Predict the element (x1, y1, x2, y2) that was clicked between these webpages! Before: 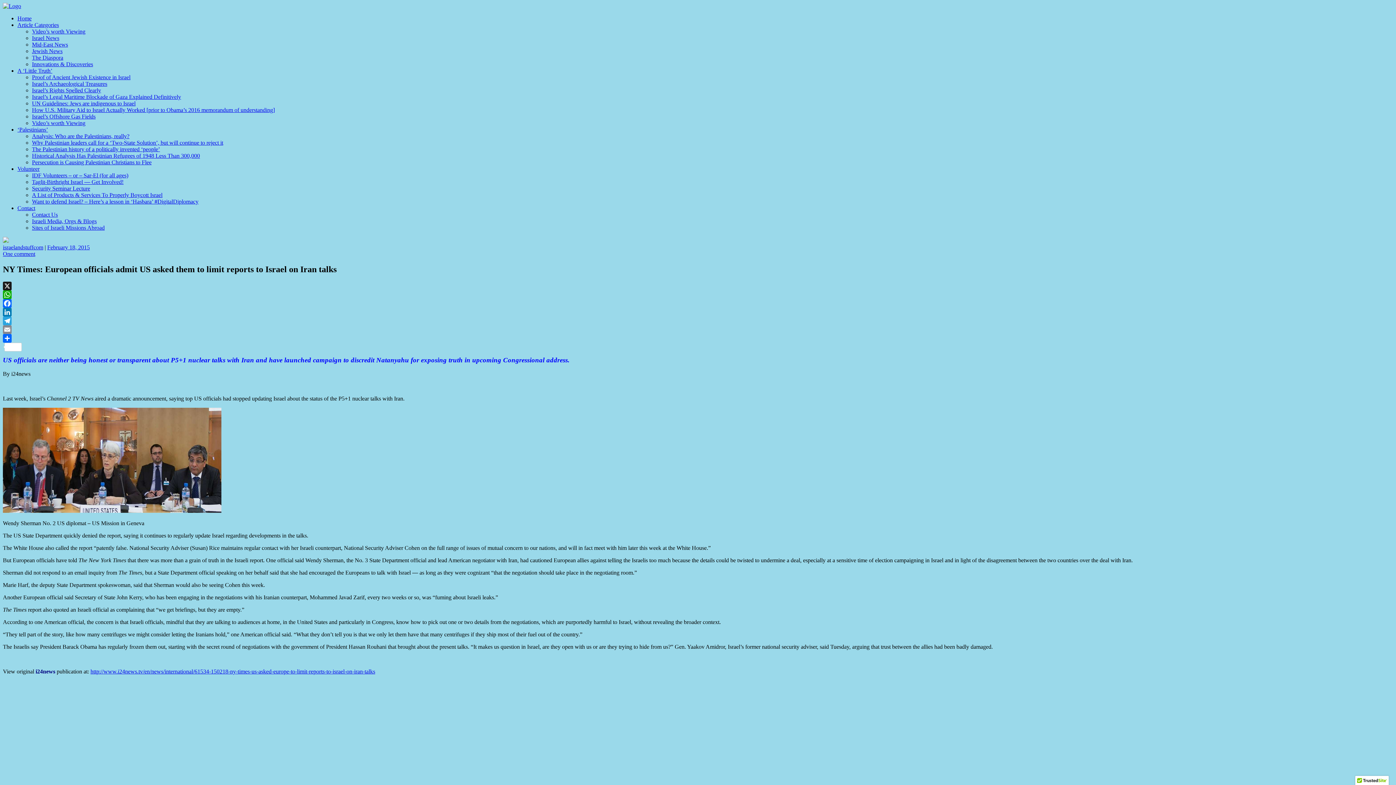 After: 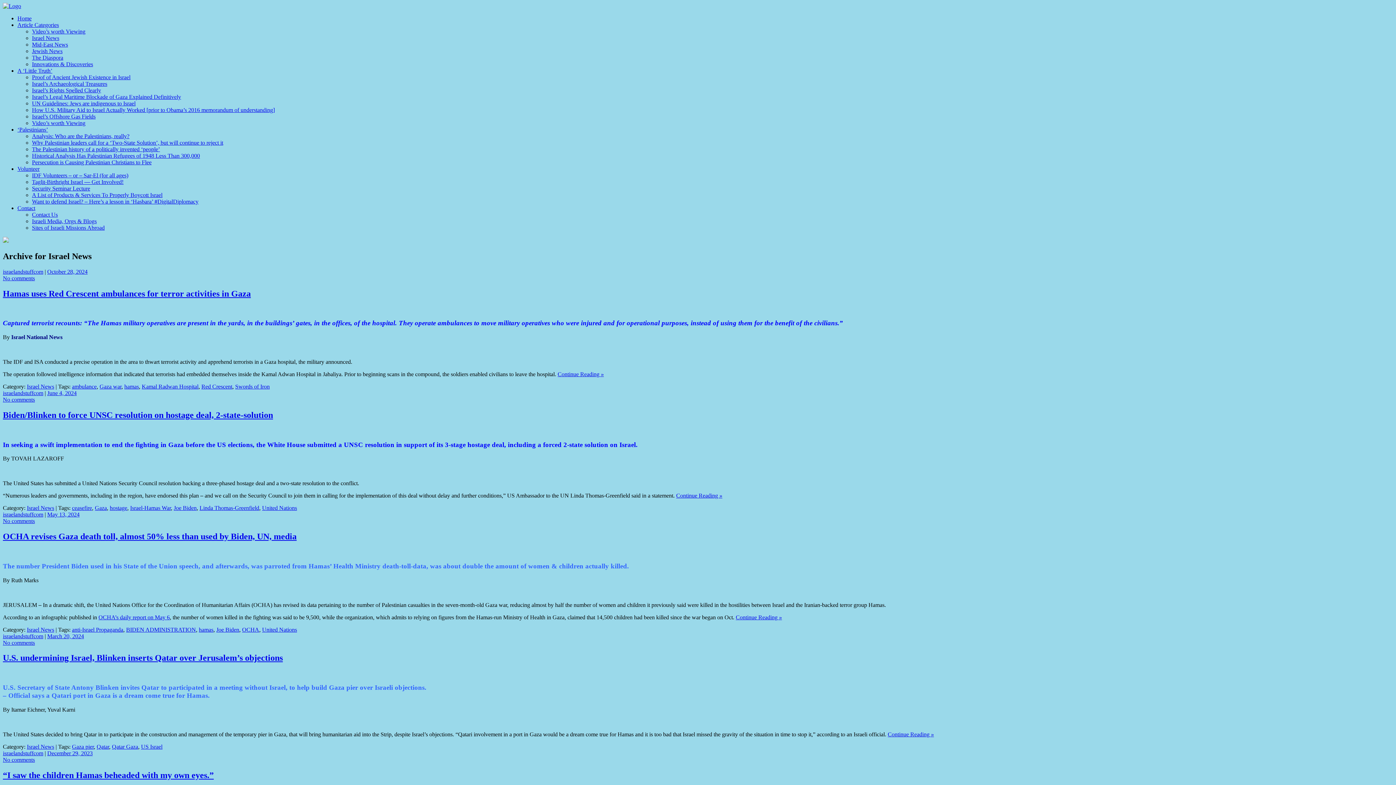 Action: label: Israel News bbox: (32, 34, 59, 41)